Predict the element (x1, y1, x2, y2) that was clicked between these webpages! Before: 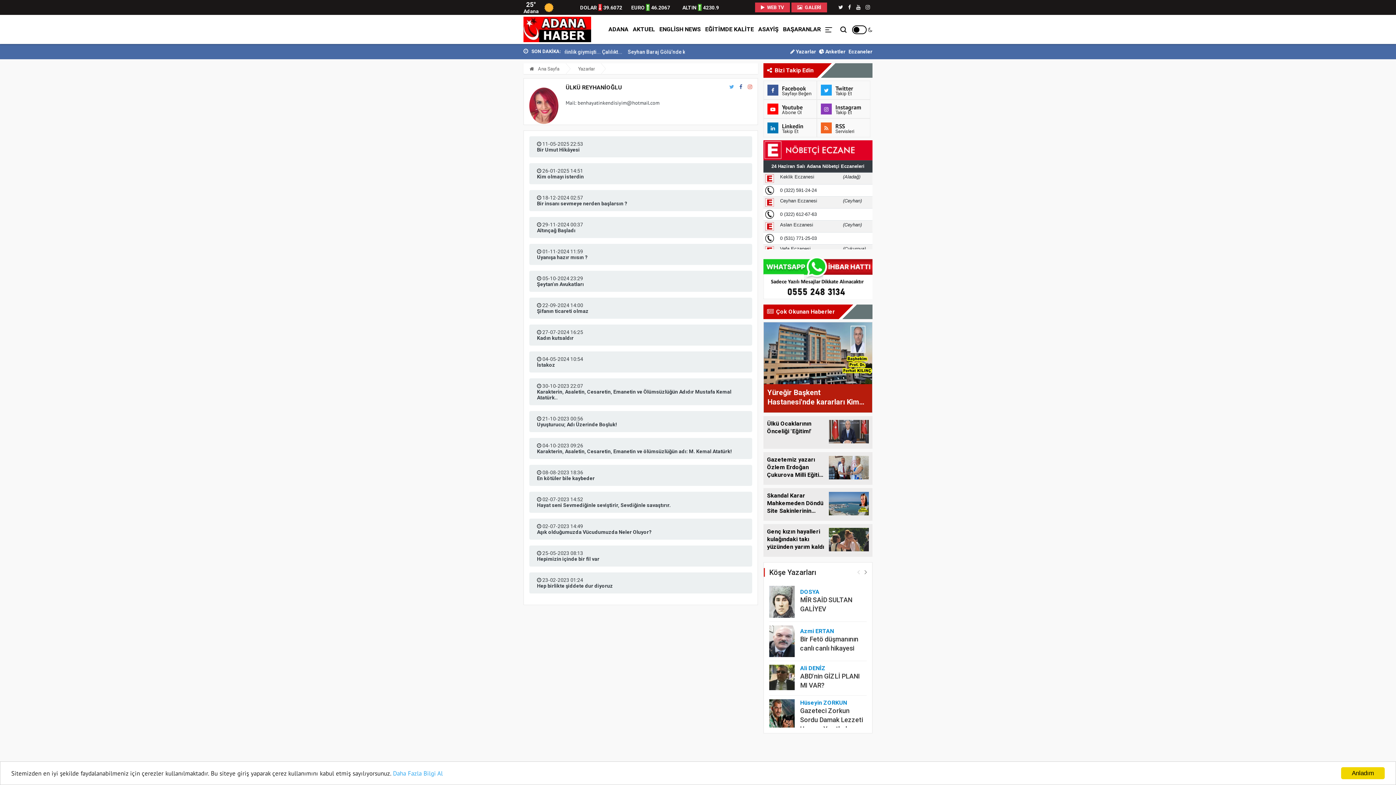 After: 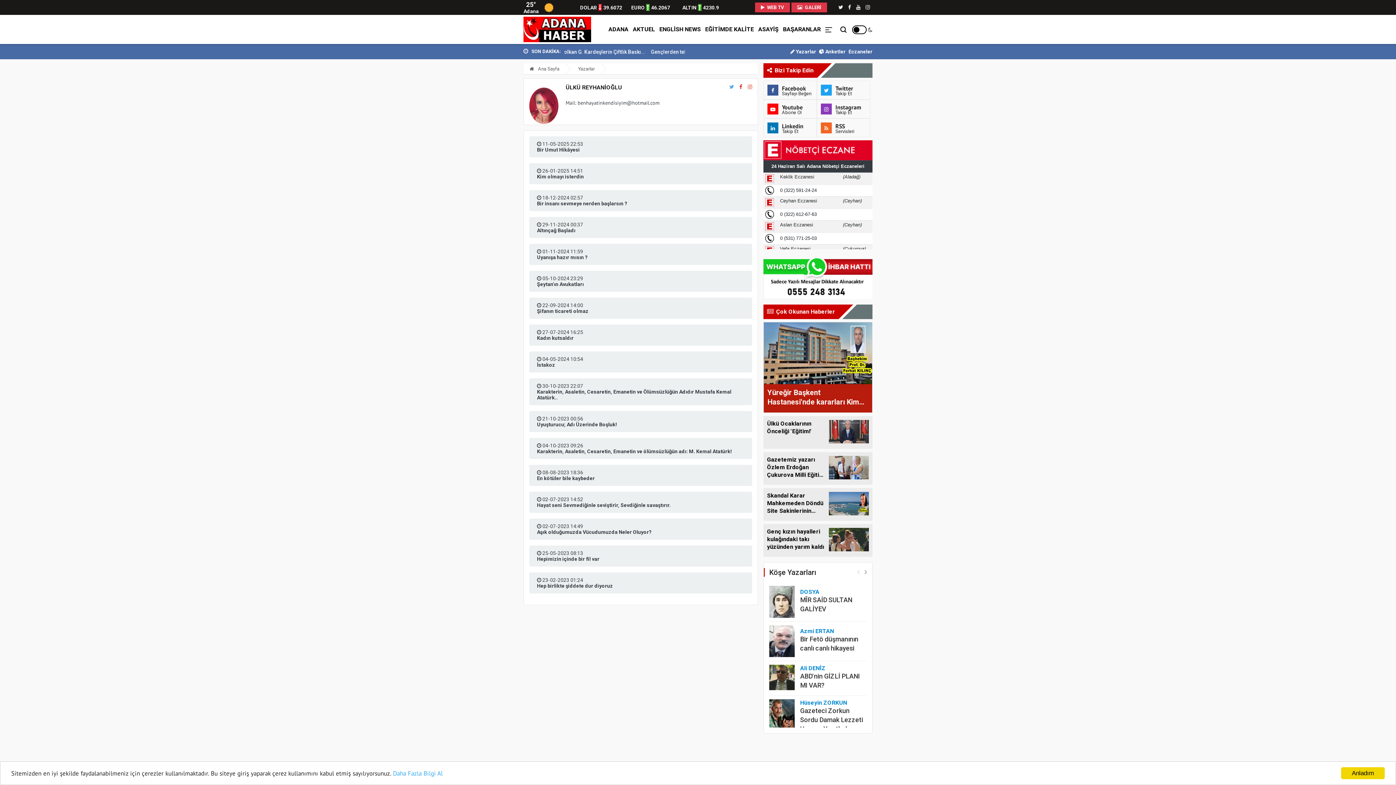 Action: bbox: (739, 84, 742, 89)